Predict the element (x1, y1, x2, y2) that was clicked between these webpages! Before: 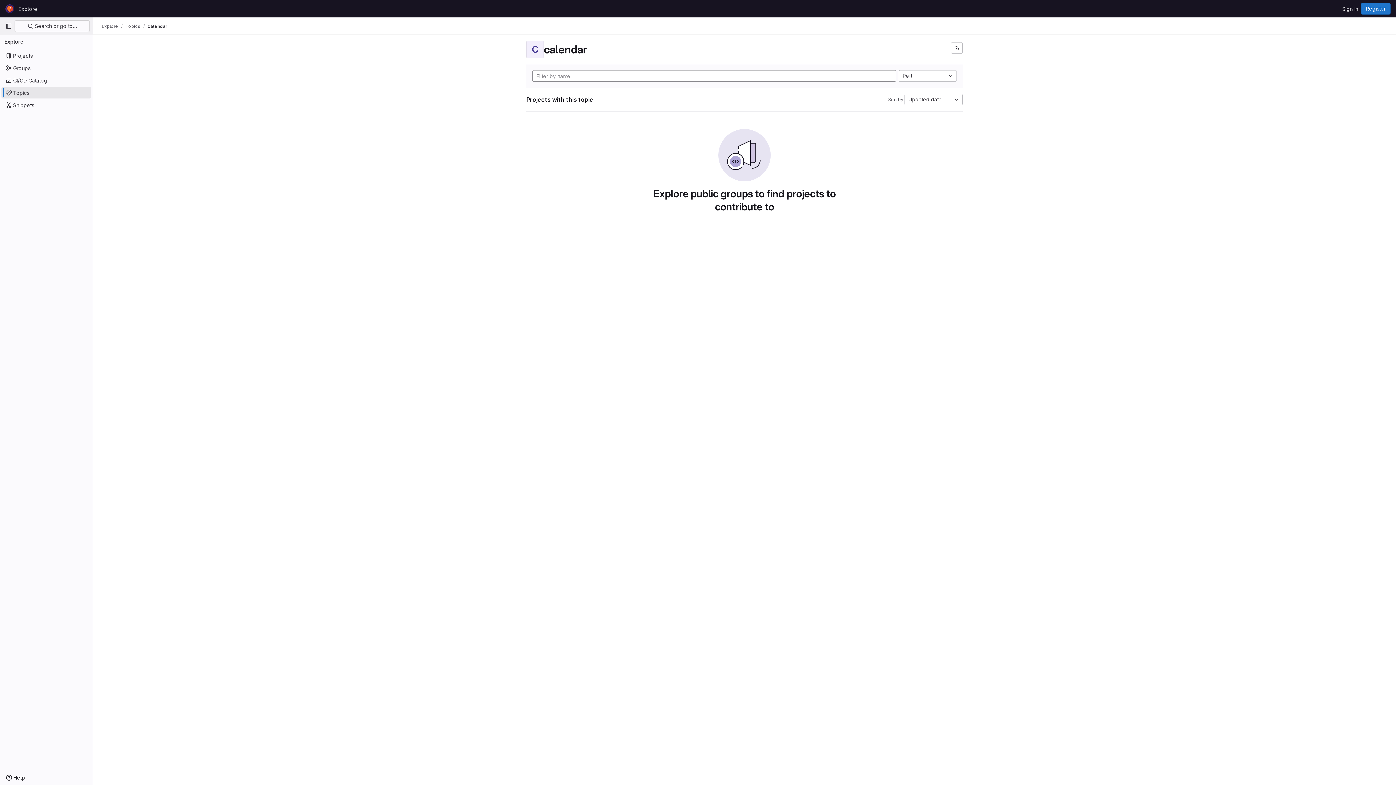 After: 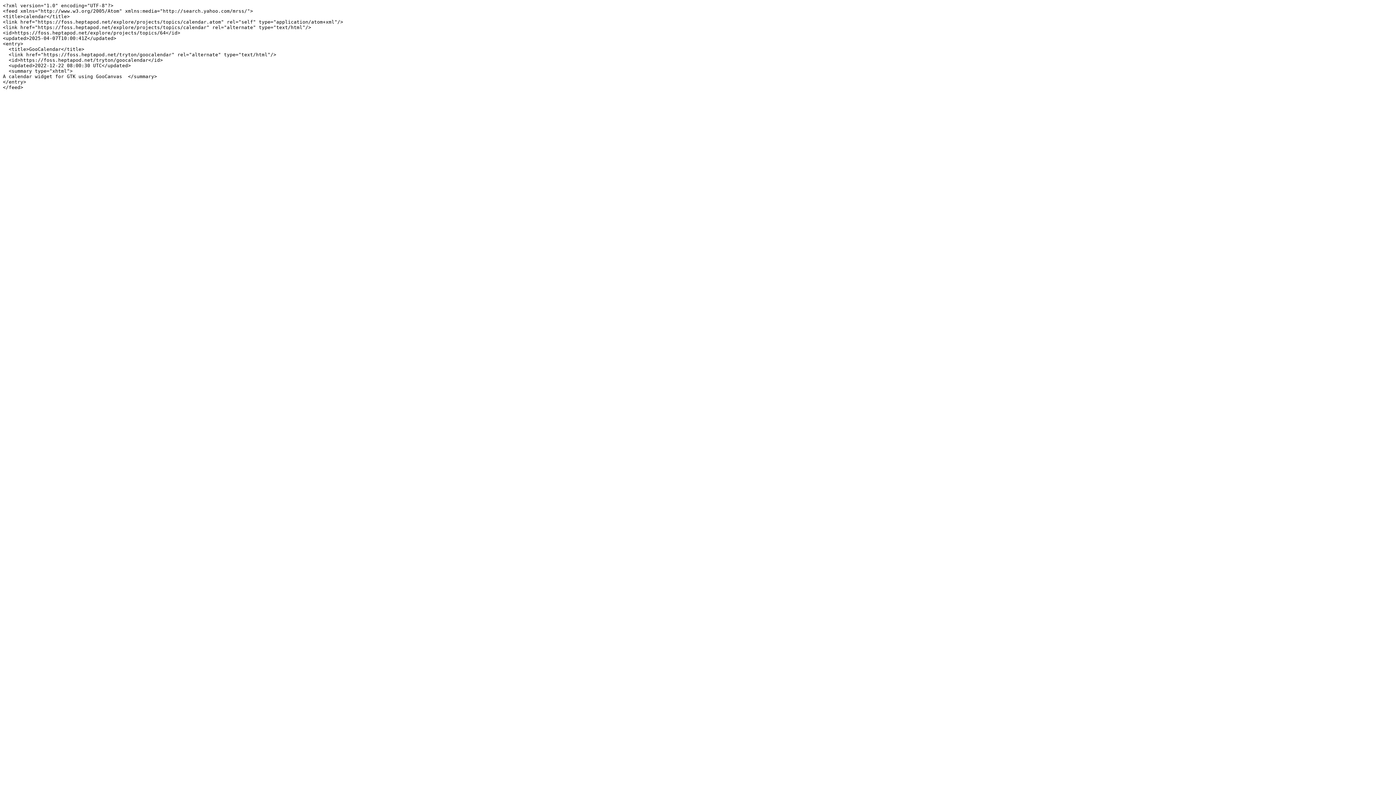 Action: label: Subscribe to the new projects feed bbox: (951, 42, 962, 53)